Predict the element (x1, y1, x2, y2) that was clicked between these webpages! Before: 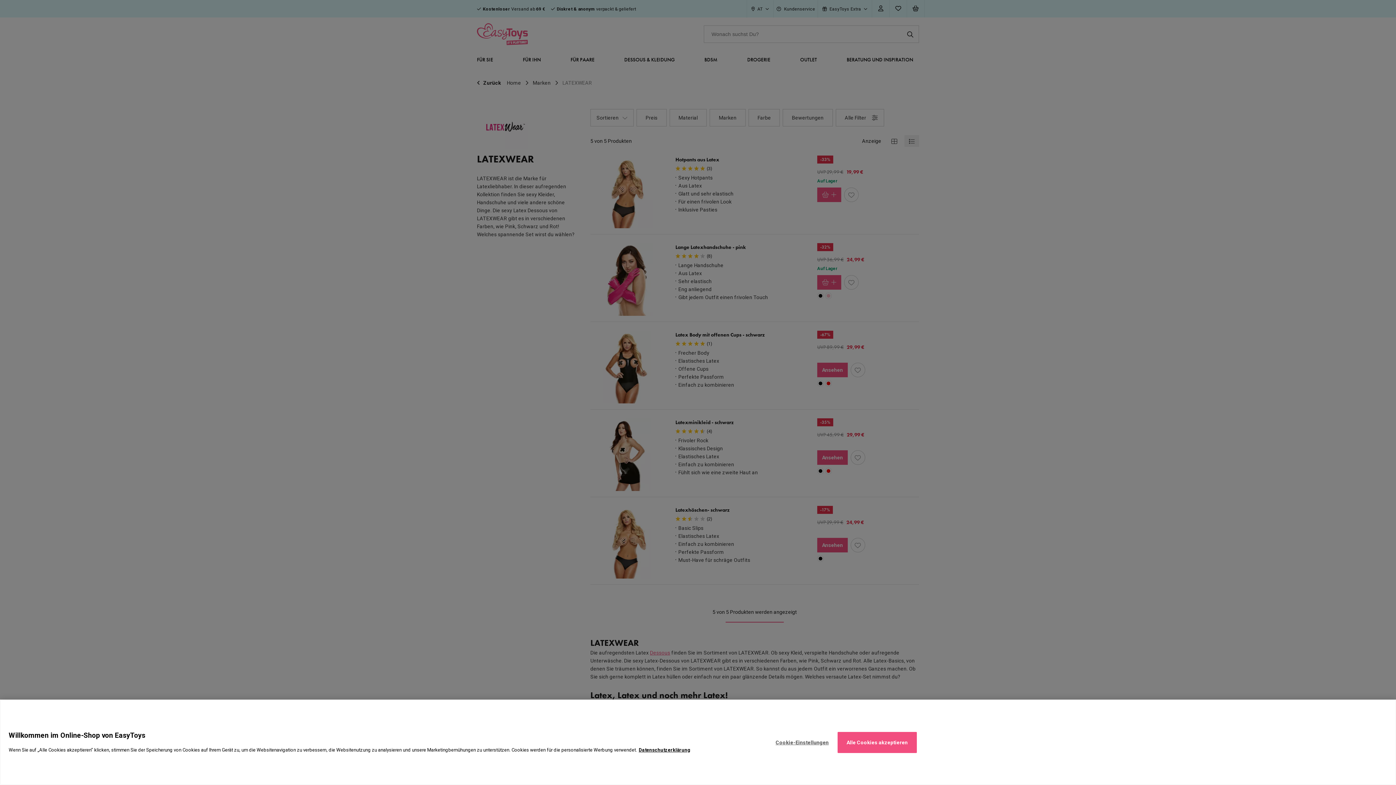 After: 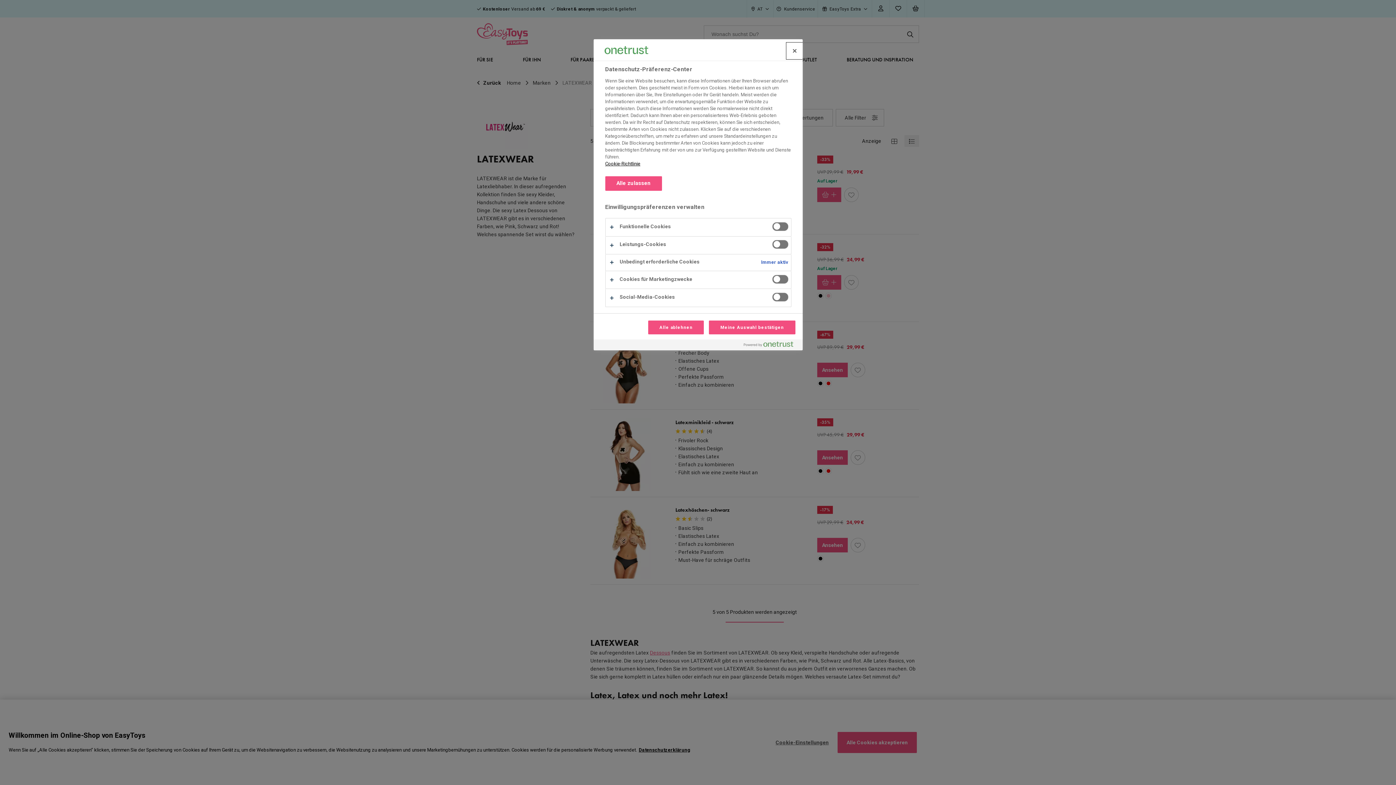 Action: label: Cookie-Einstellungen bbox: (767, 732, 837, 753)